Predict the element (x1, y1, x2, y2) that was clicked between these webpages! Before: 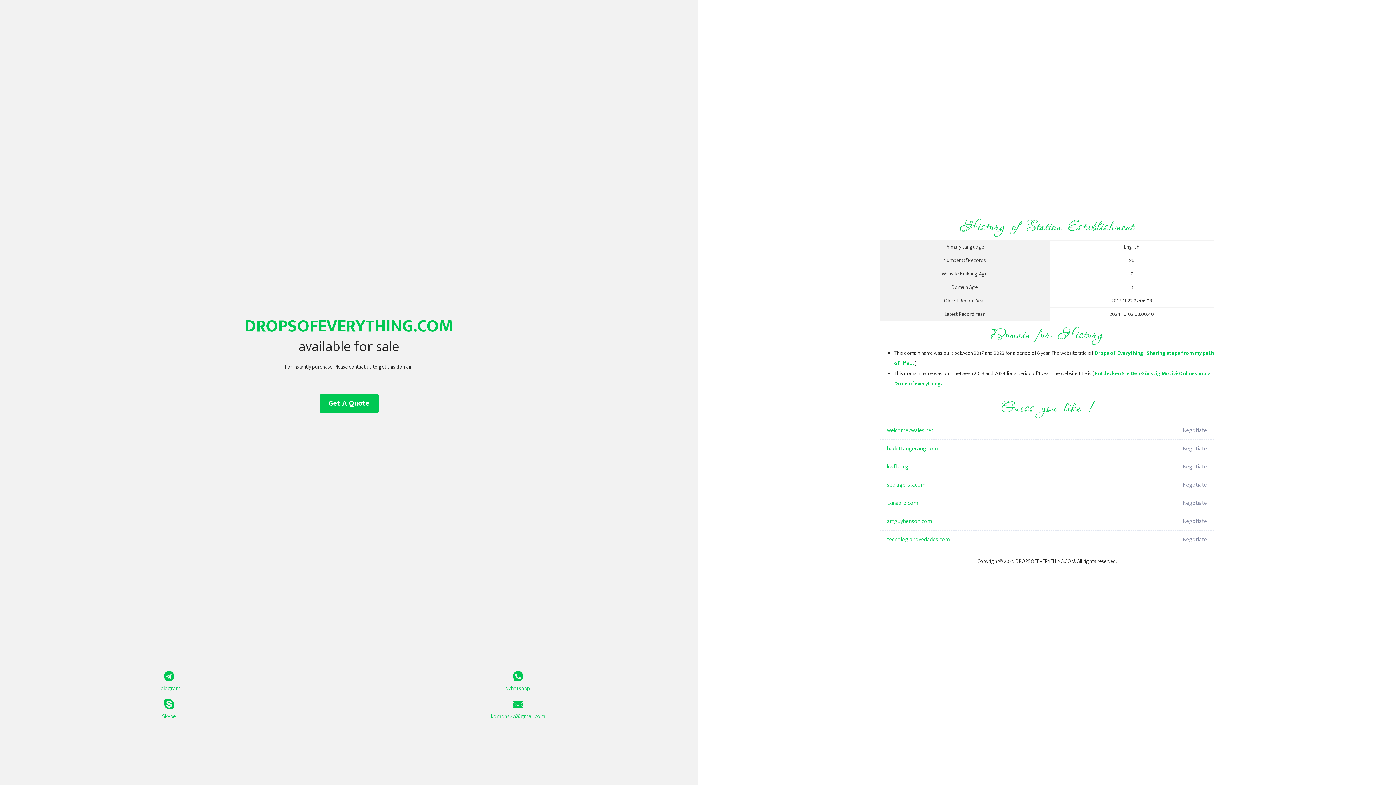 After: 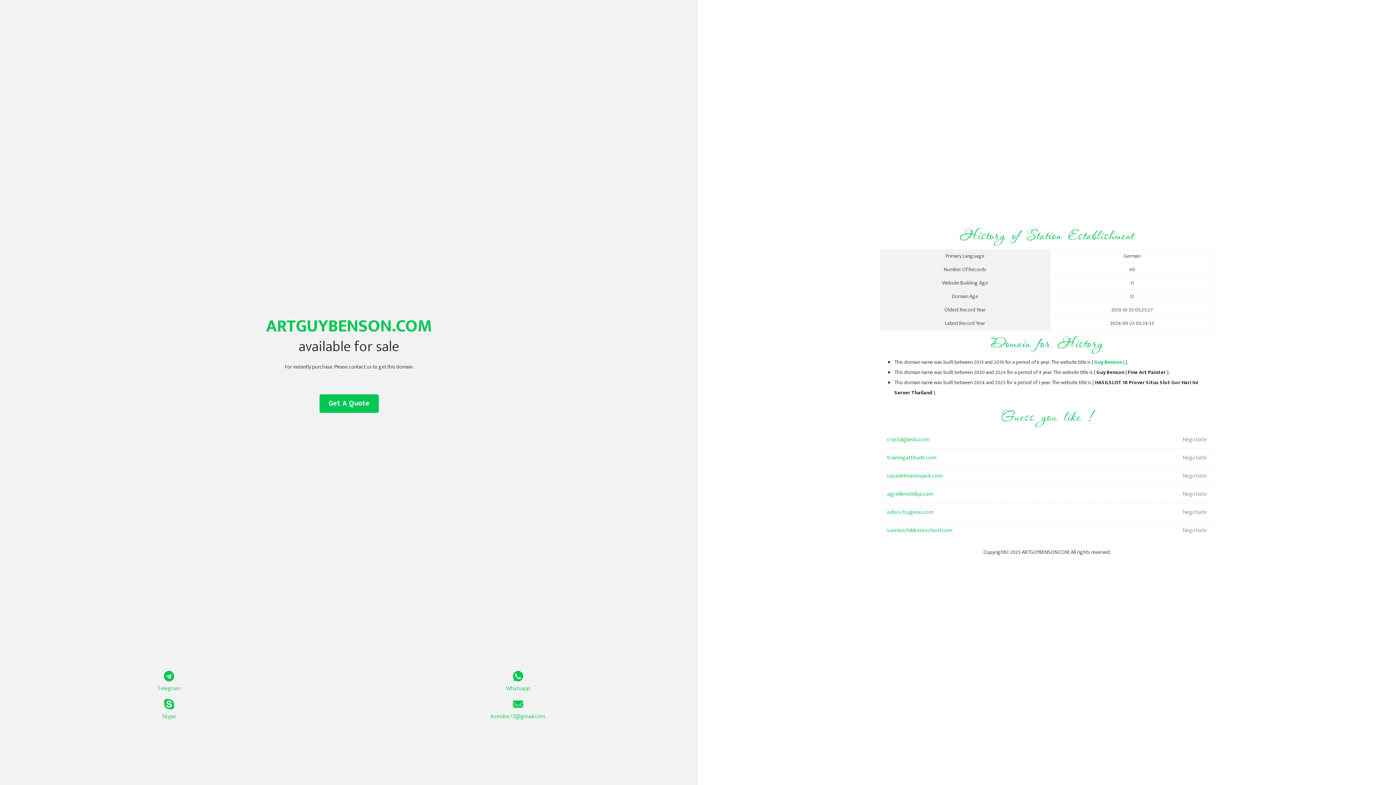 Action: bbox: (887, 512, 1098, 530) label: artguybenson.com